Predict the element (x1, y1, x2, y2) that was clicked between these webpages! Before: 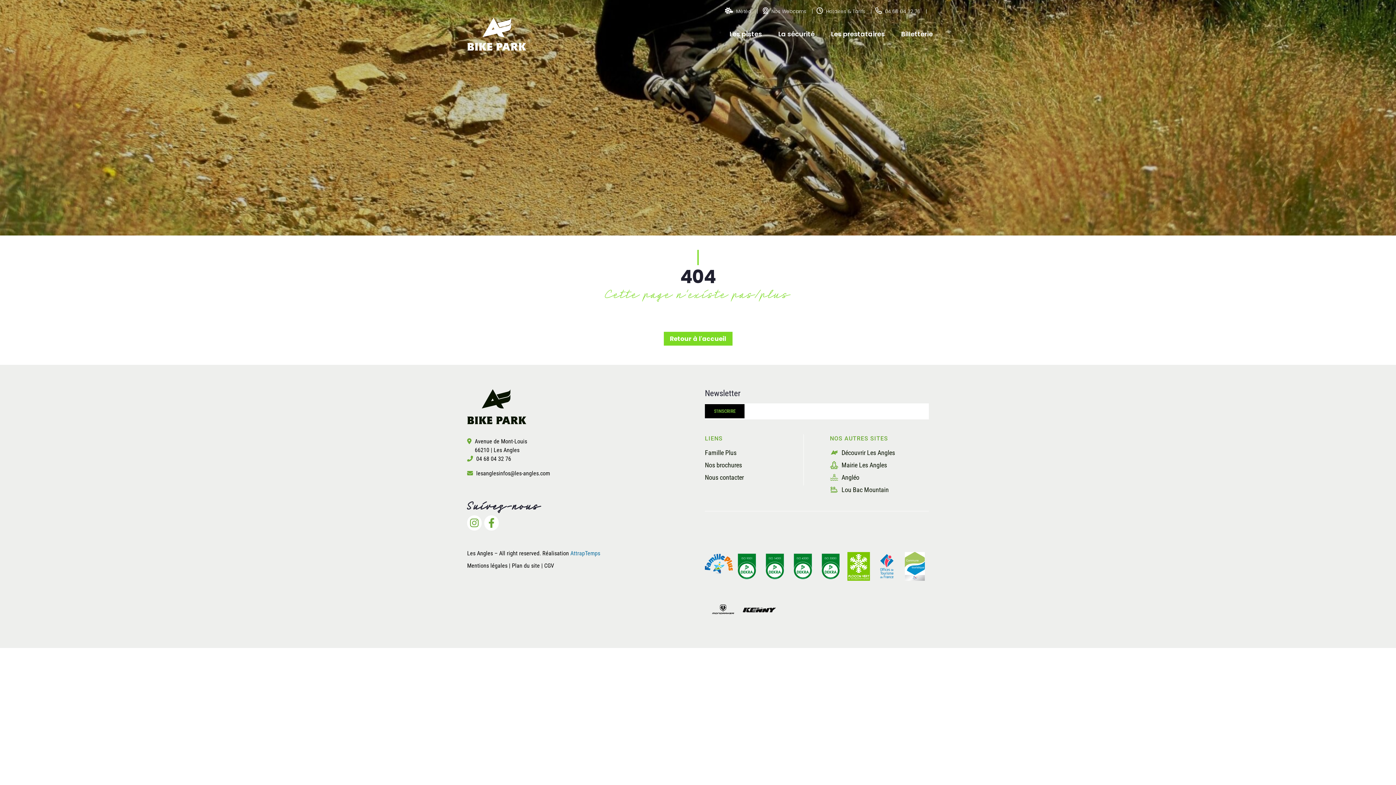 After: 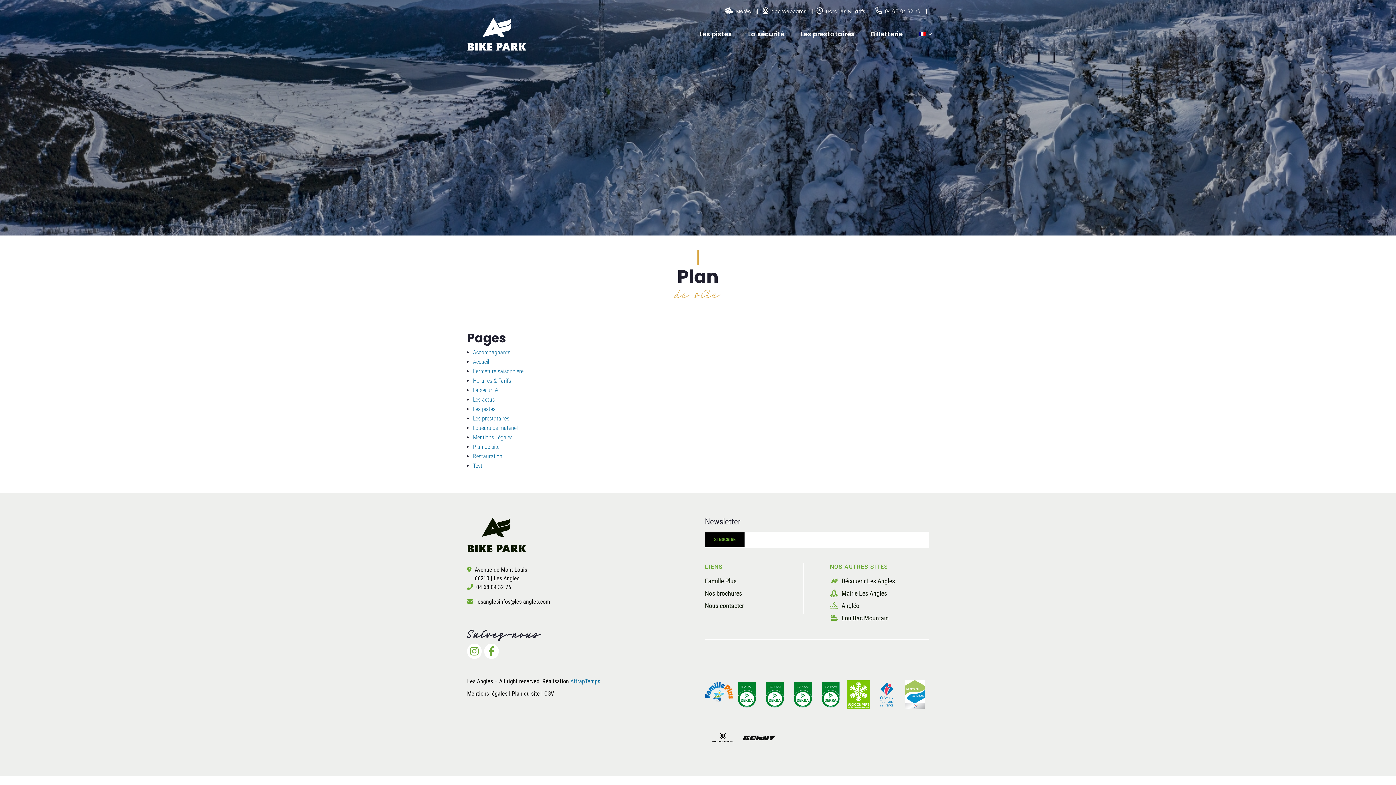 Action: bbox: (512, 562, 541, 569) label: Plan du site 